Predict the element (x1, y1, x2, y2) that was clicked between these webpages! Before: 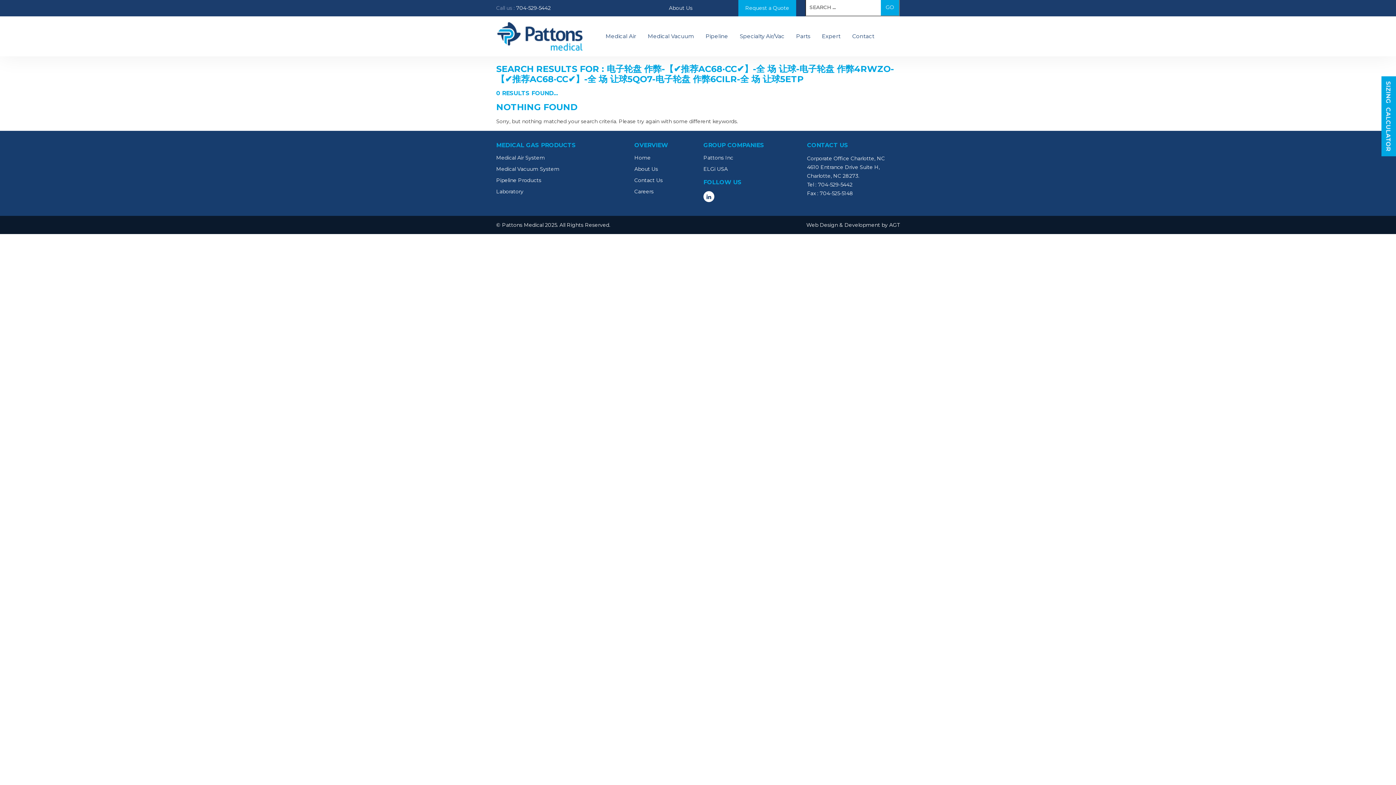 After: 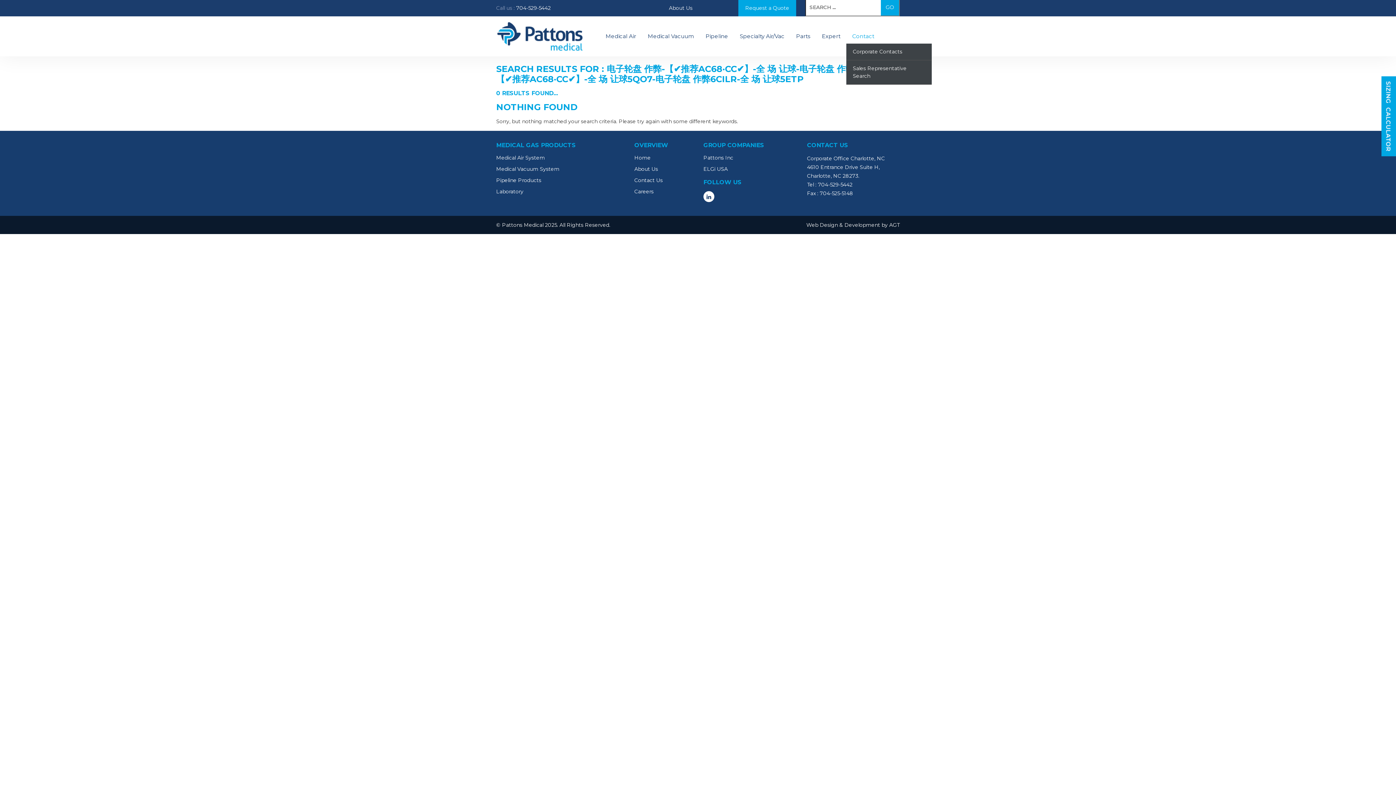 Action: bbox: (846, 29, 880, 43) label: Contact